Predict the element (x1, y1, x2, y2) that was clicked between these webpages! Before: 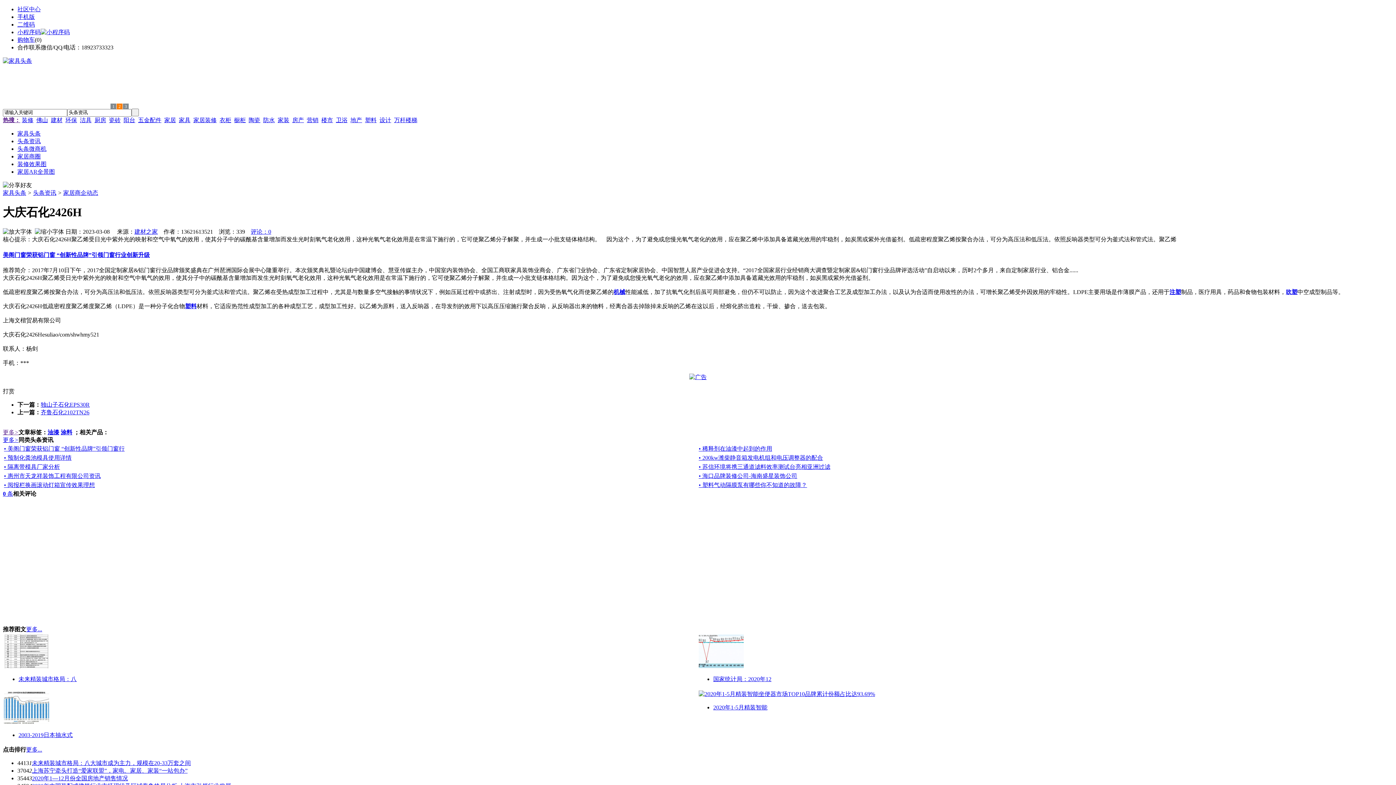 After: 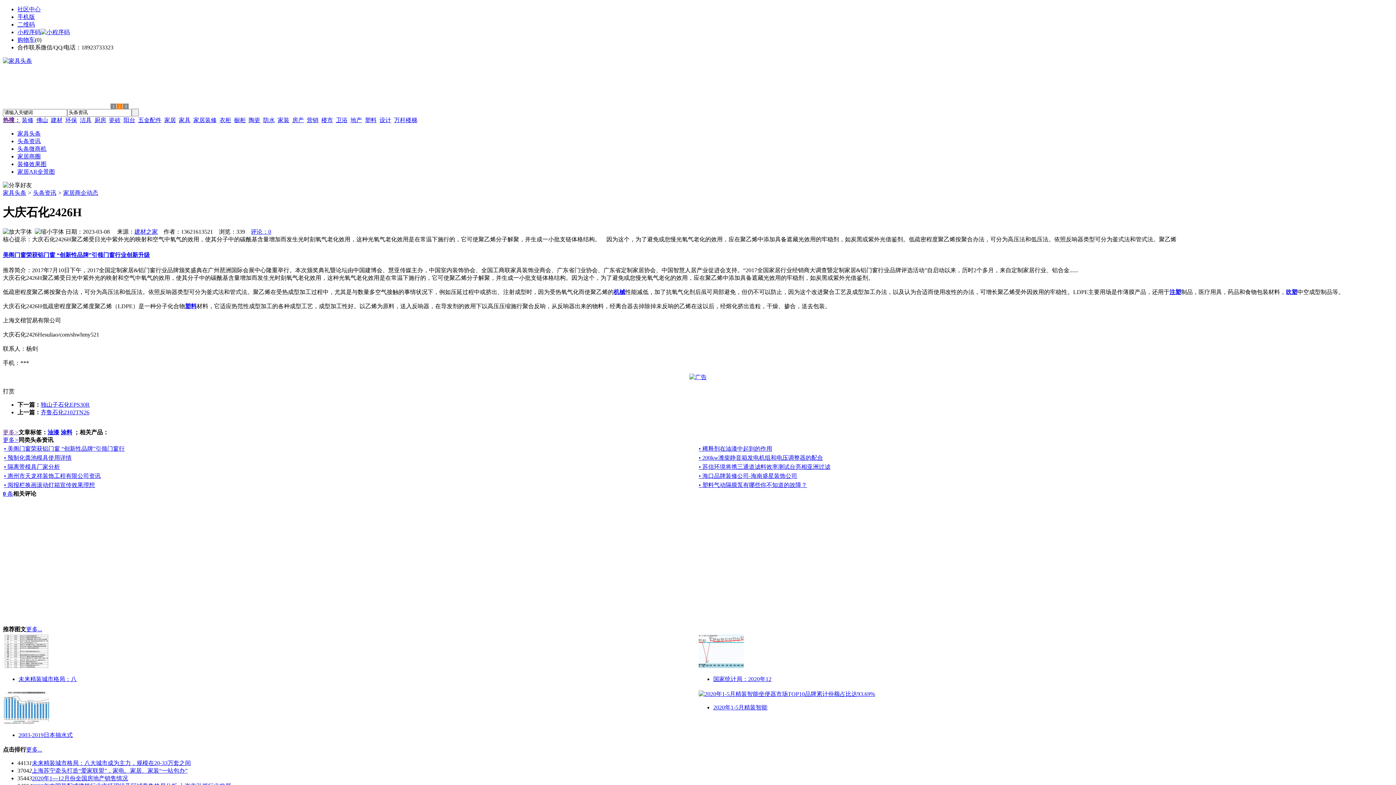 Action: bbox: (60, 429, 72, 435) label: 涂料